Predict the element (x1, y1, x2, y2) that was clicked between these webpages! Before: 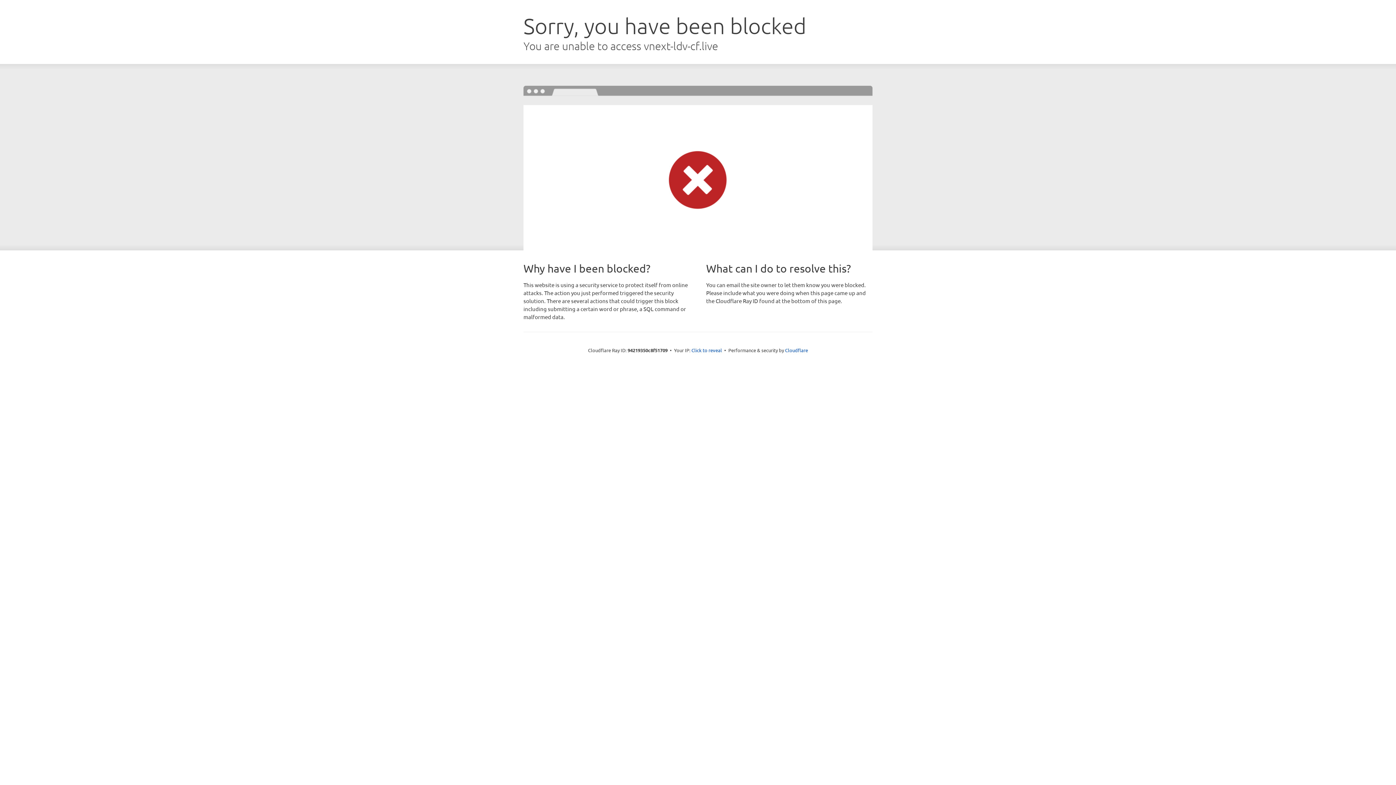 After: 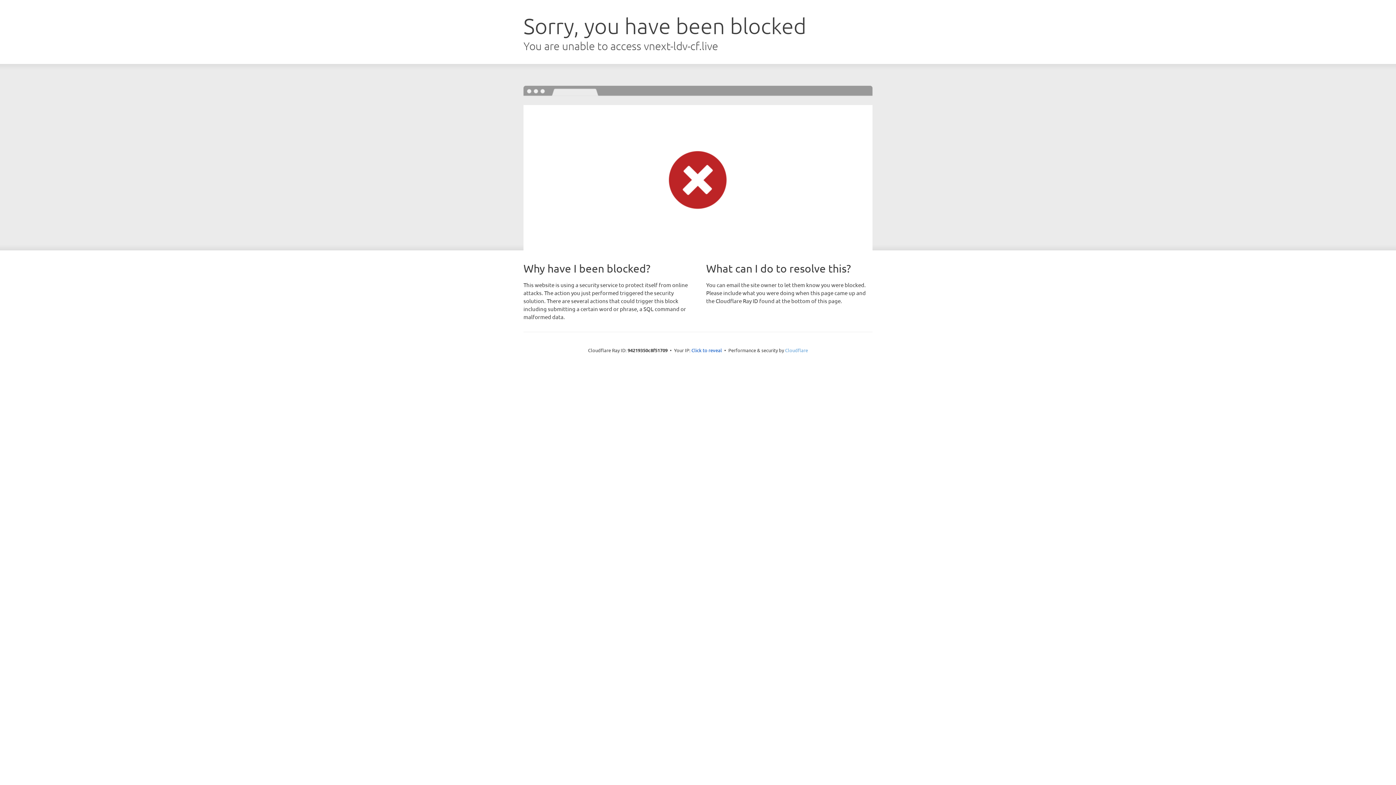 Action: label: Cloudflare bbox: (785, 347, 808, 353)